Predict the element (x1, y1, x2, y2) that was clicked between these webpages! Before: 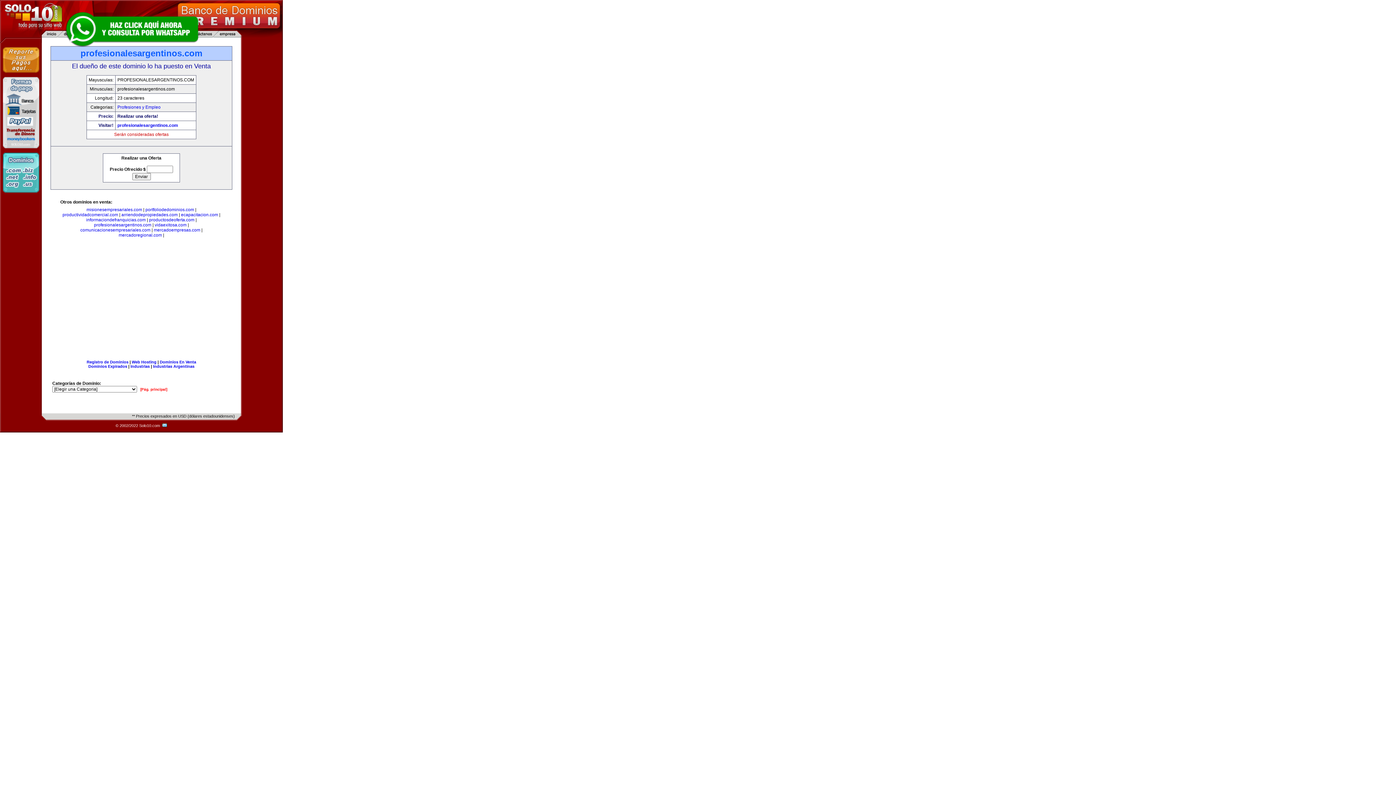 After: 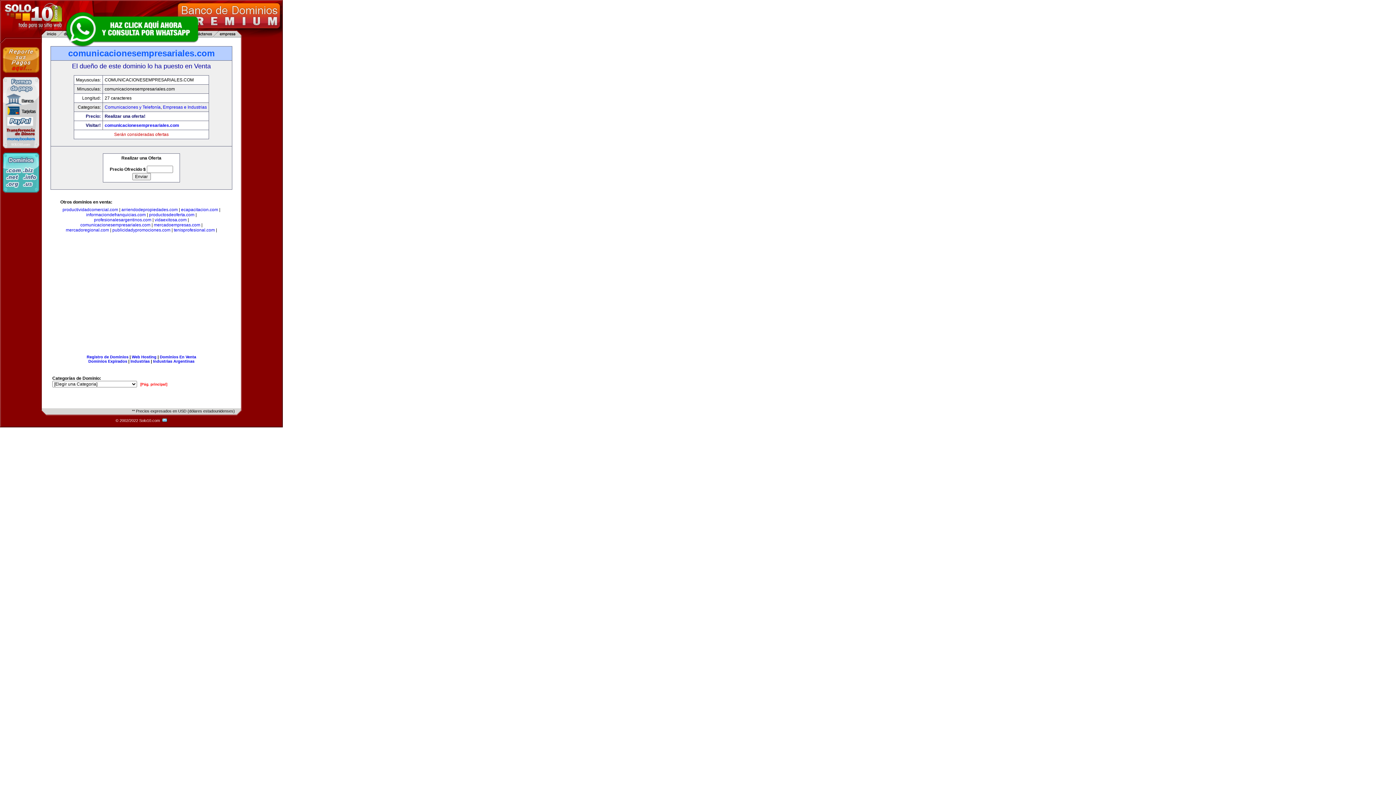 Action: label: comunicacionesempresariales.com bbox: (80, 227, 150, 232)